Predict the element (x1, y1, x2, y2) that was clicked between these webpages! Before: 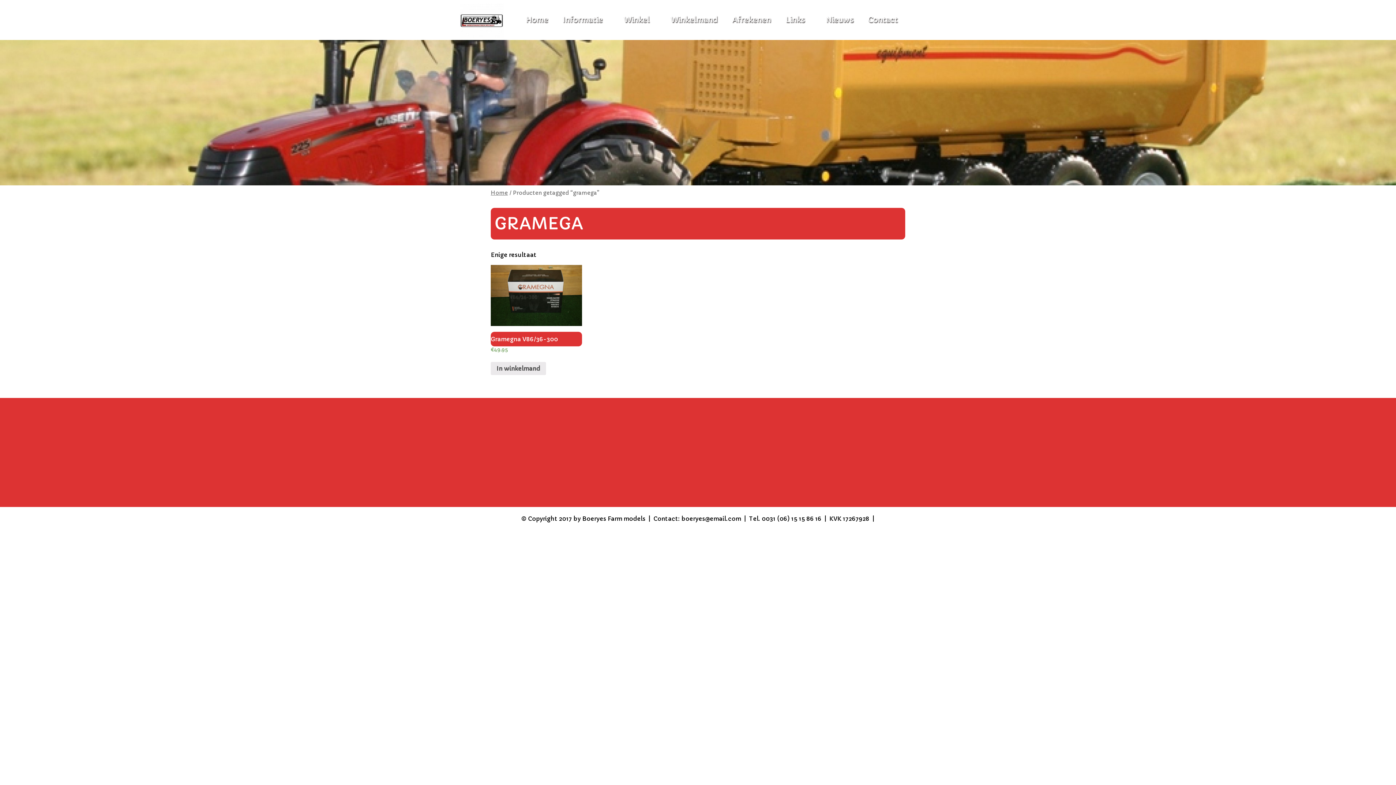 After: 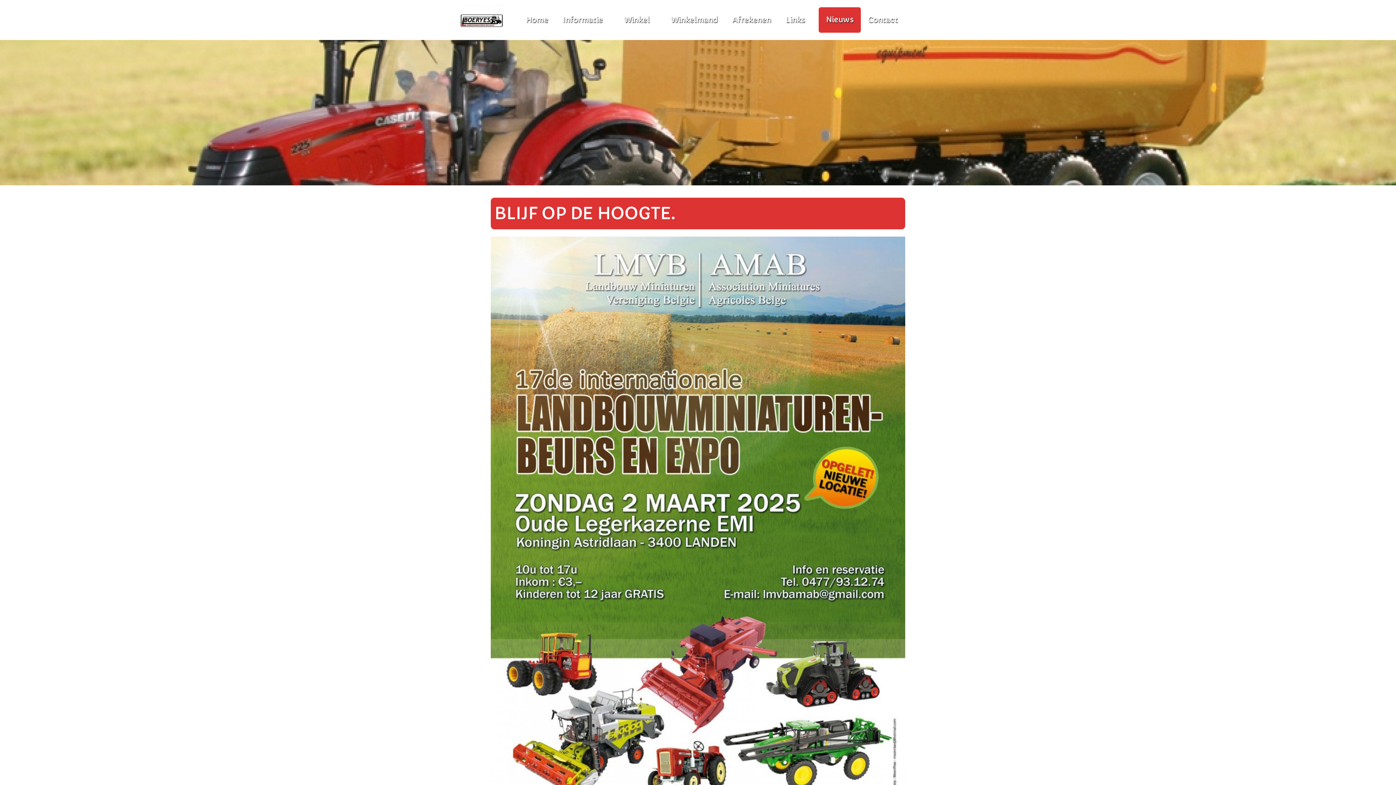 Action: label: Nieuws bbox: (818, 7, 861, 32)